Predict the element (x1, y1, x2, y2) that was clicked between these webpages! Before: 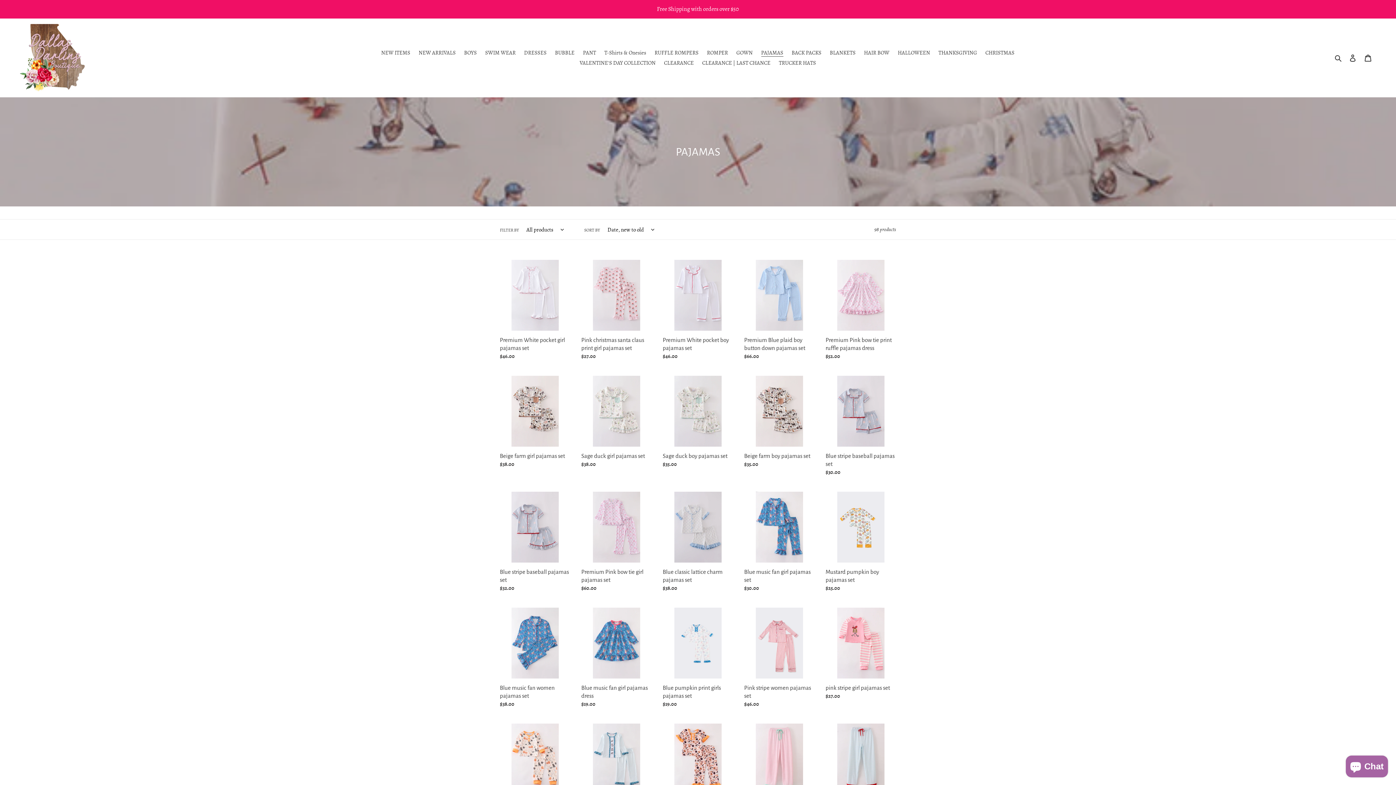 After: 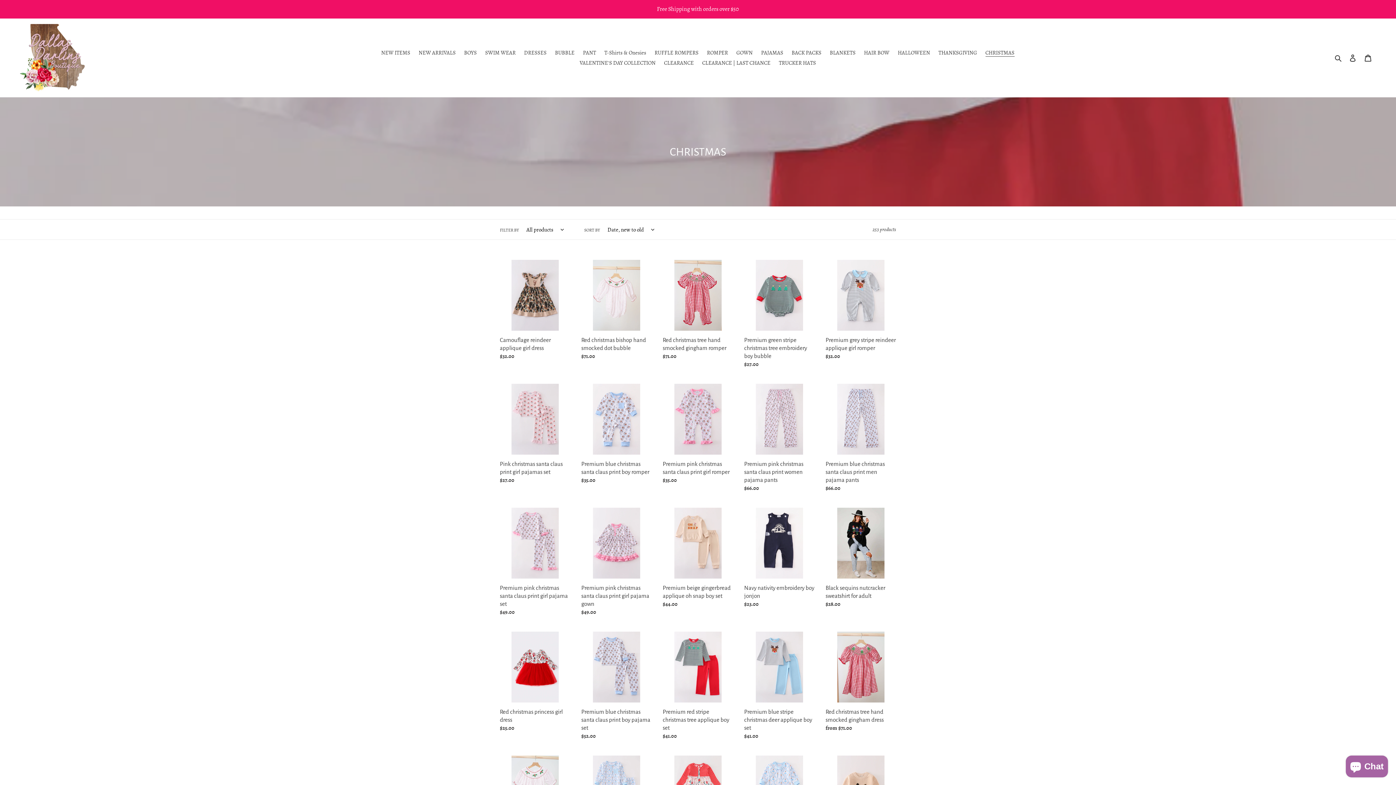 Action: label: CHRISTMAS bbox: (982, 47, 1018, 57)